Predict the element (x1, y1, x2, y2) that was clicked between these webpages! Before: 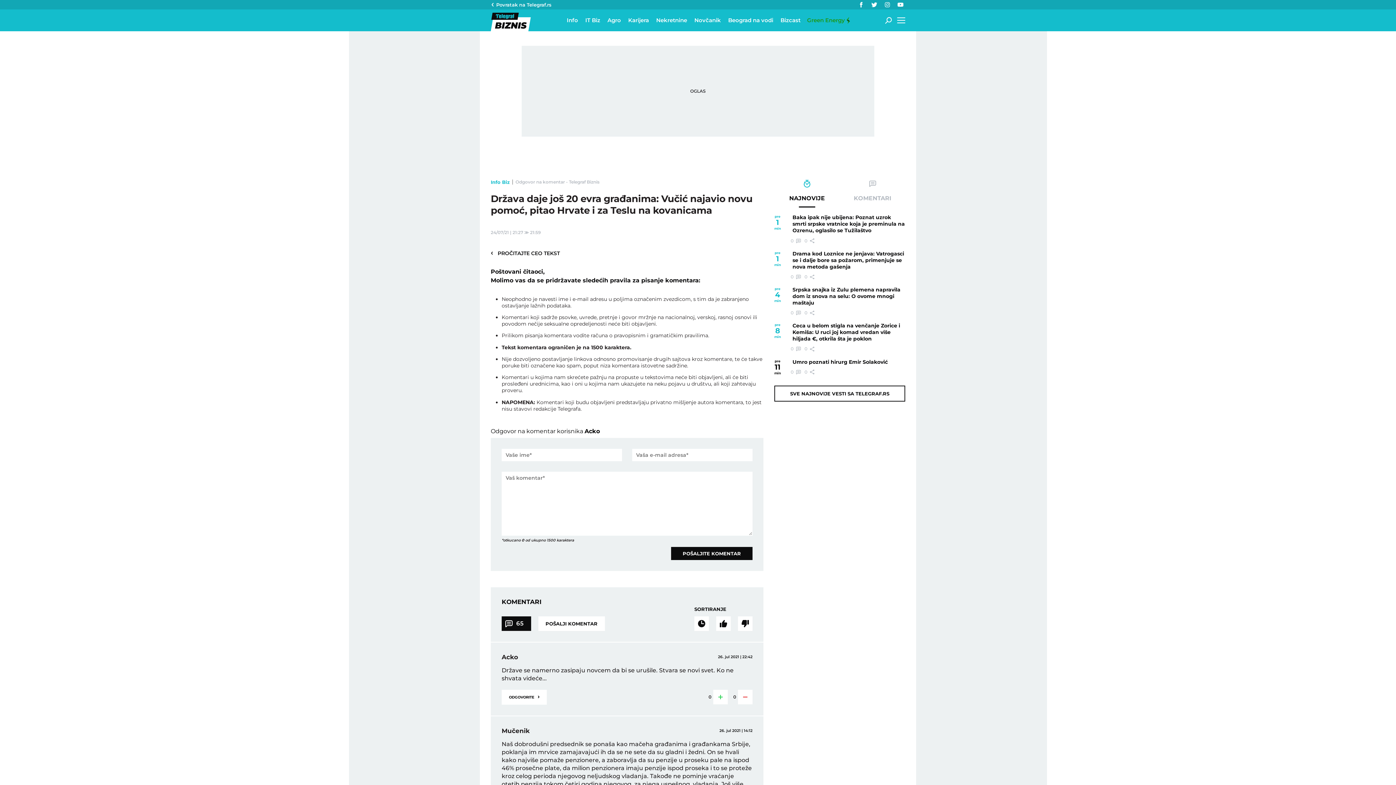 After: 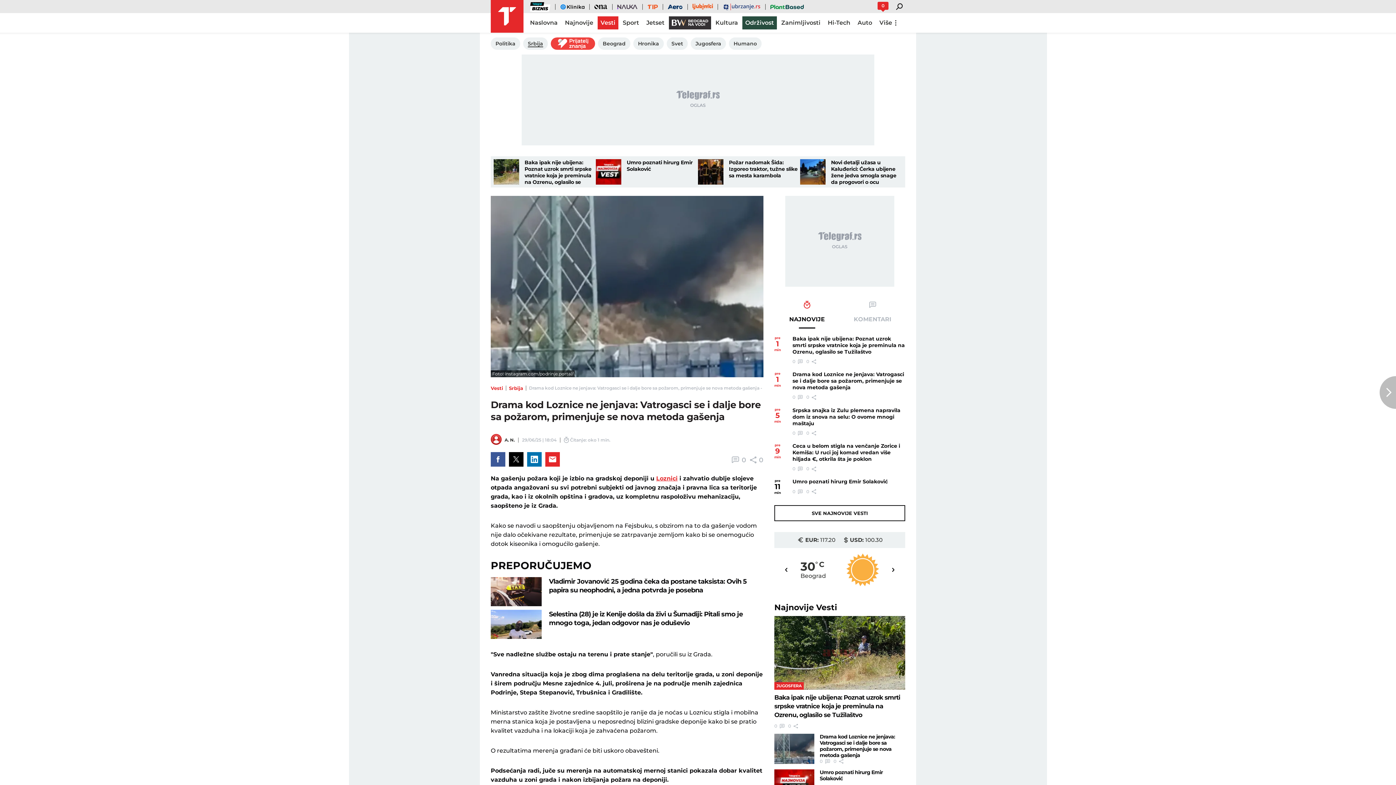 Action: label: Drama kod Loznice ne jenjava: Vatrogasci se i dalje bore sa požarom, primenjuje se nova metoda gašenja bbox: (774, 250, 905, 270)